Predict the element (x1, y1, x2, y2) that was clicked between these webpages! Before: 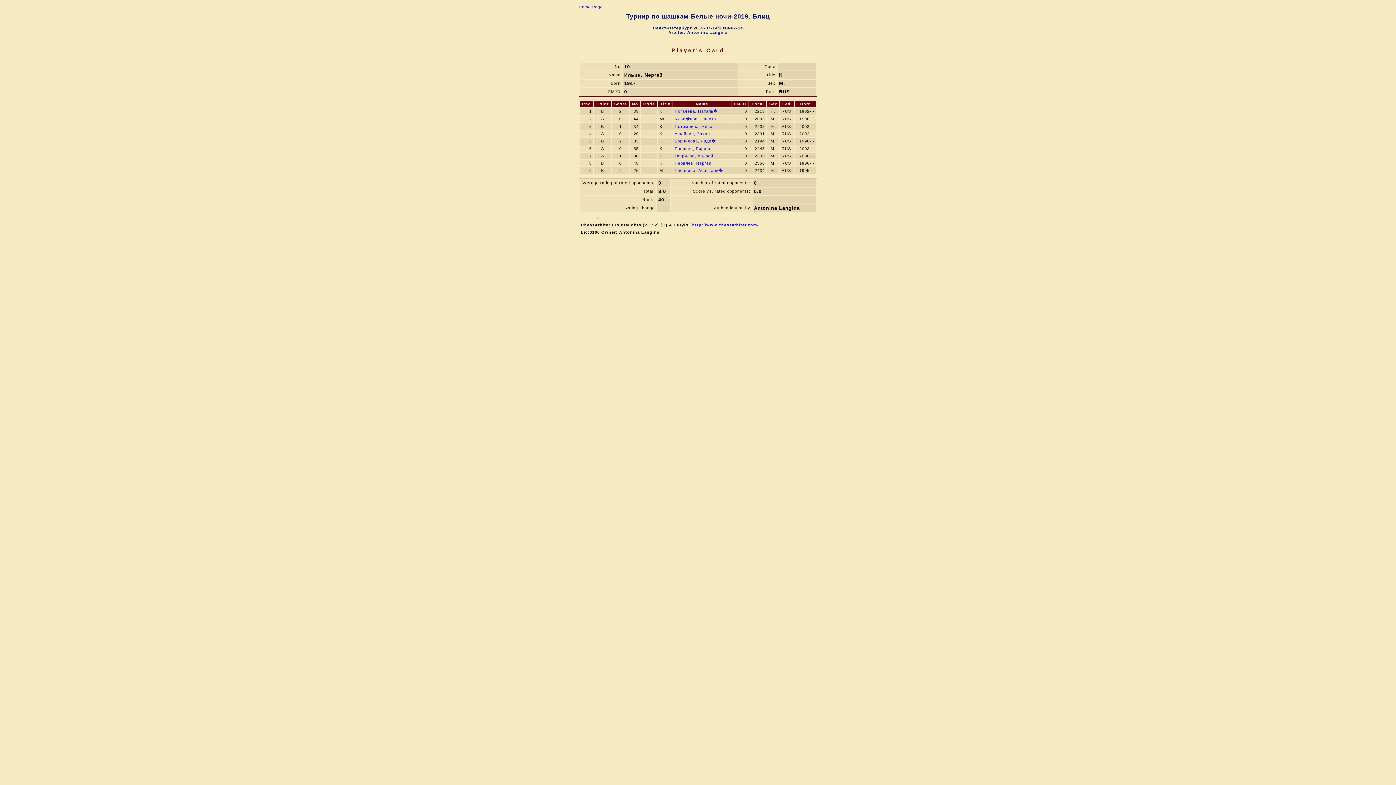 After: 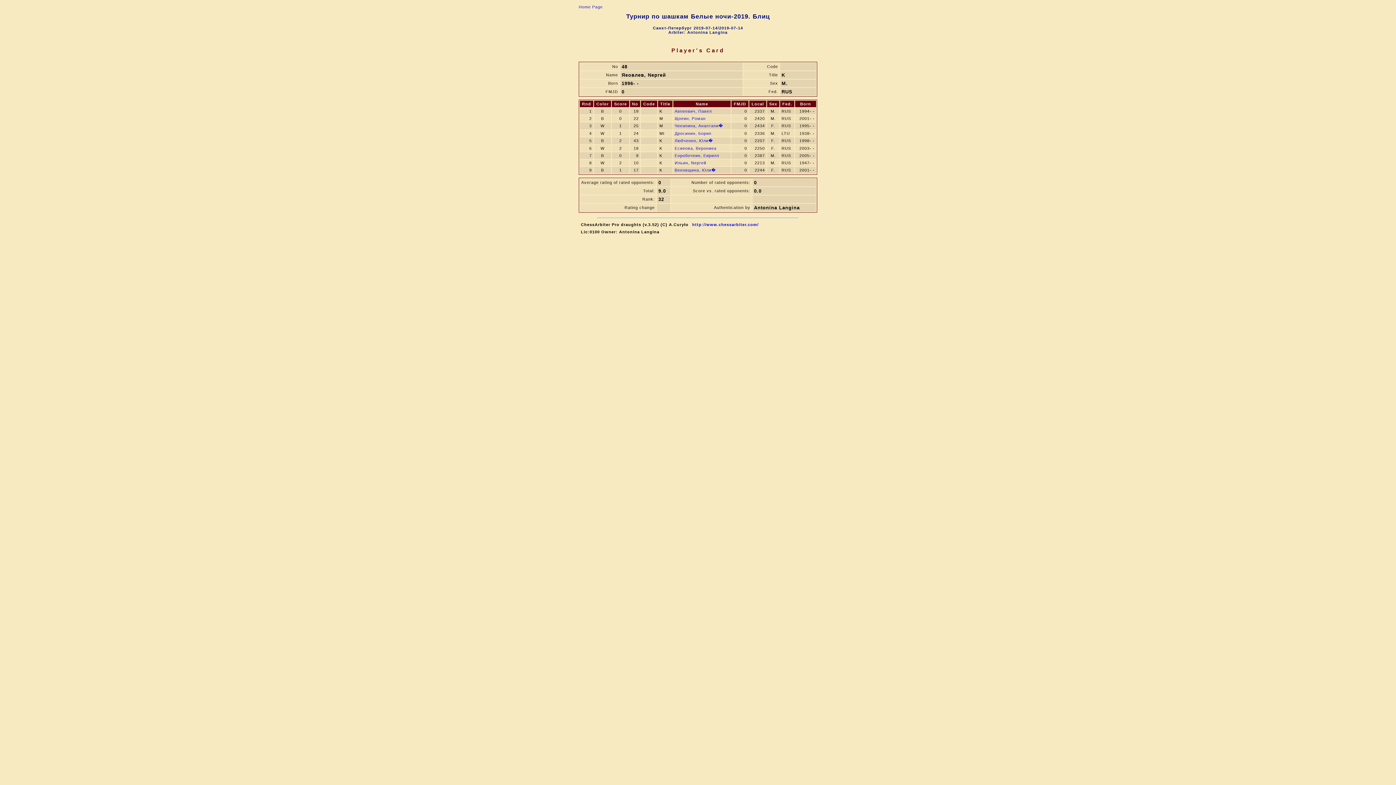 Action: label: Яeовлев, Nергей bbox: (674, 161, 711, 165)